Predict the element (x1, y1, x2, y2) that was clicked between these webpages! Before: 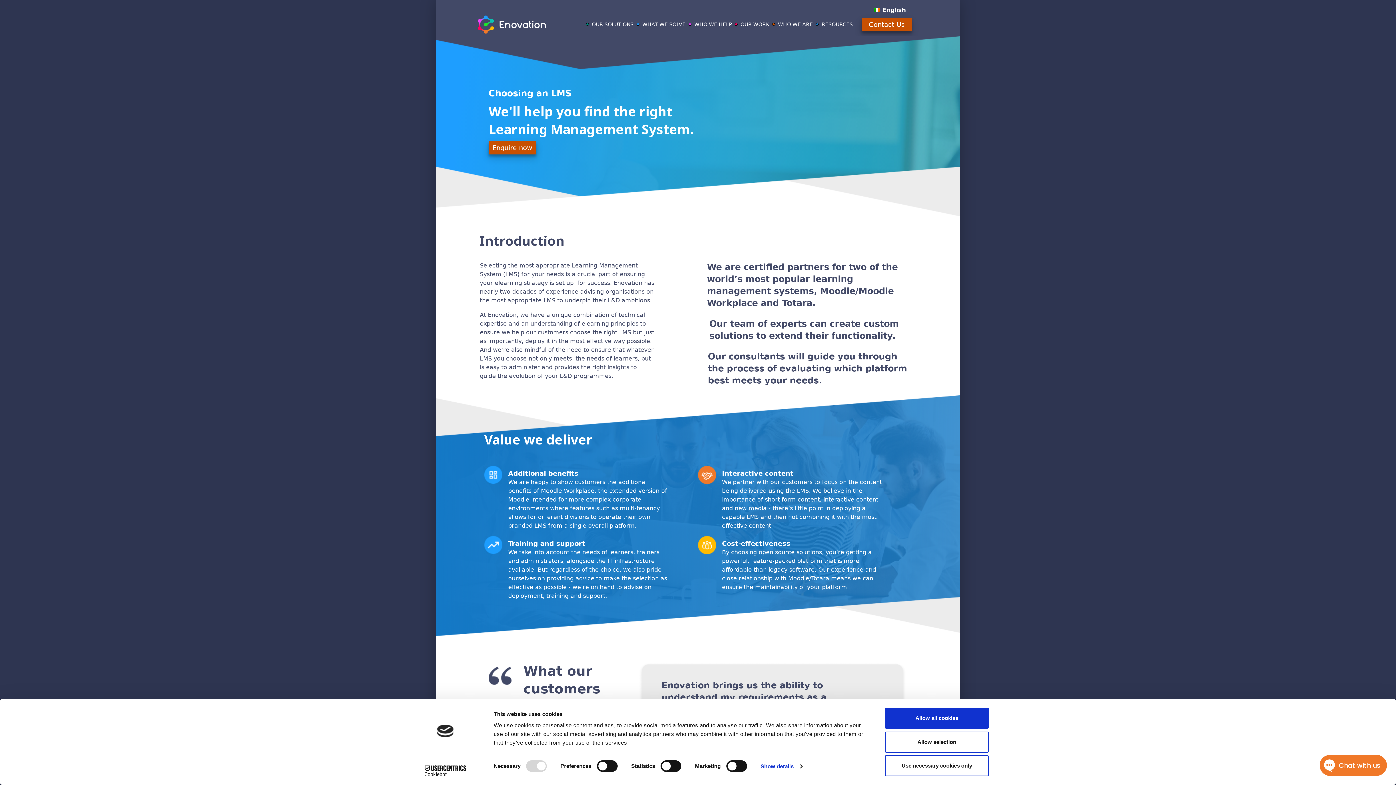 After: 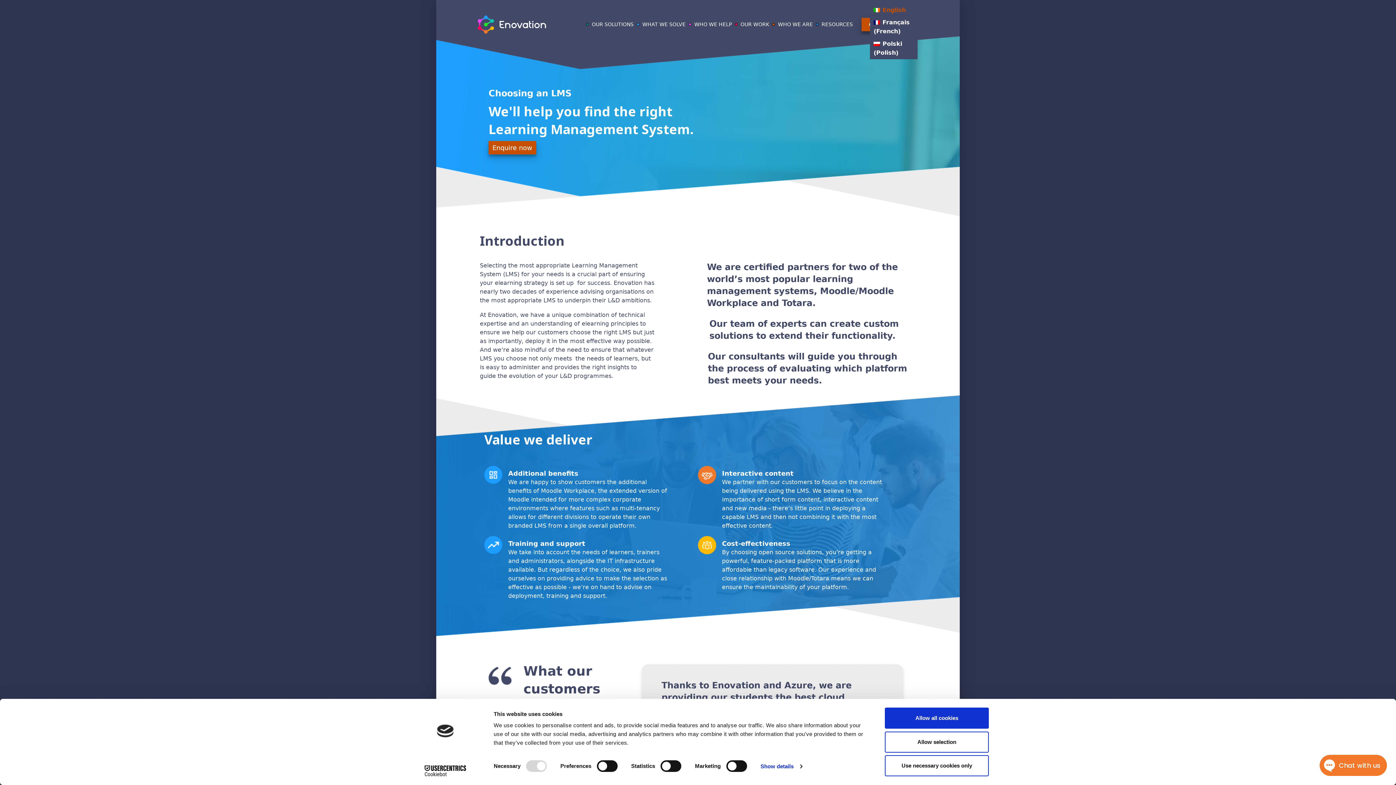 Action: label: English bbox: (870, 3, 917, 16)